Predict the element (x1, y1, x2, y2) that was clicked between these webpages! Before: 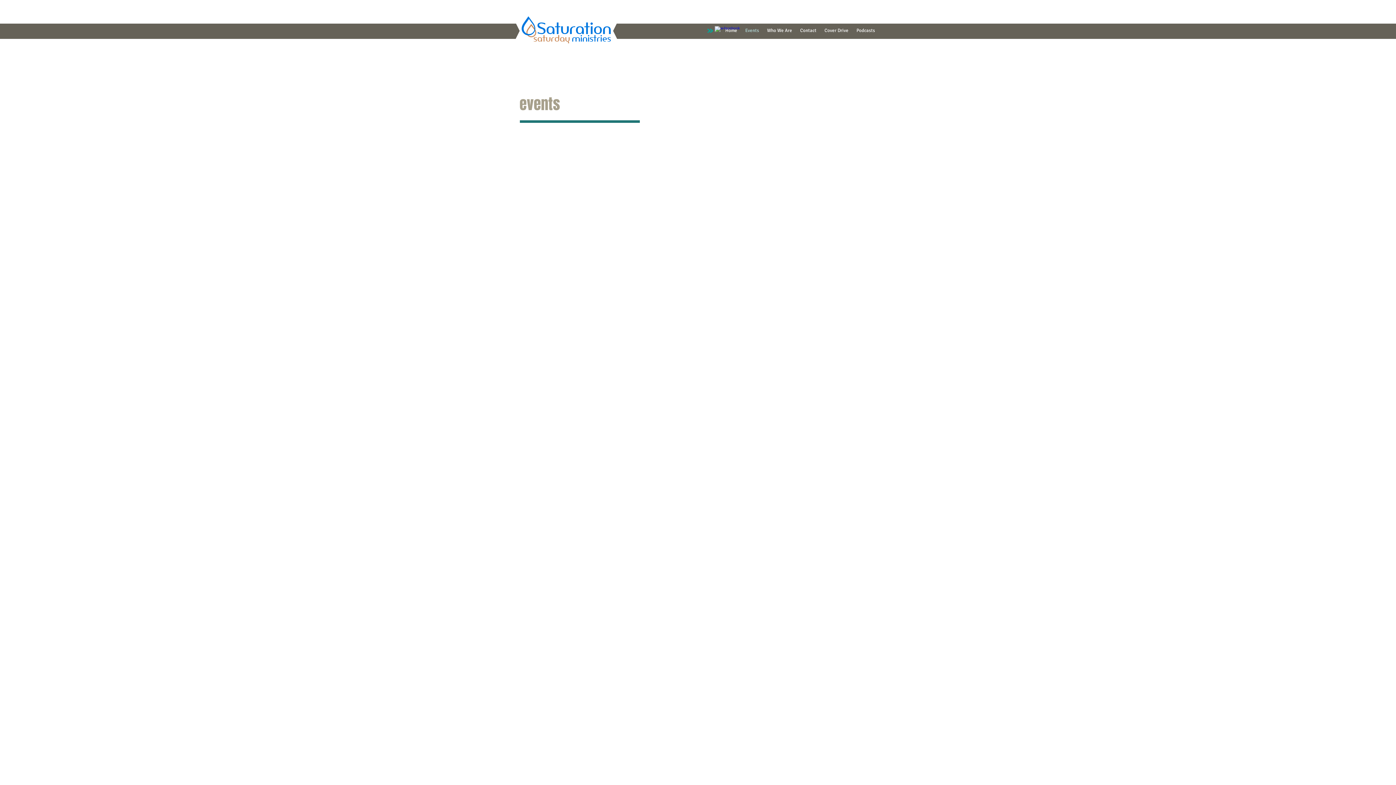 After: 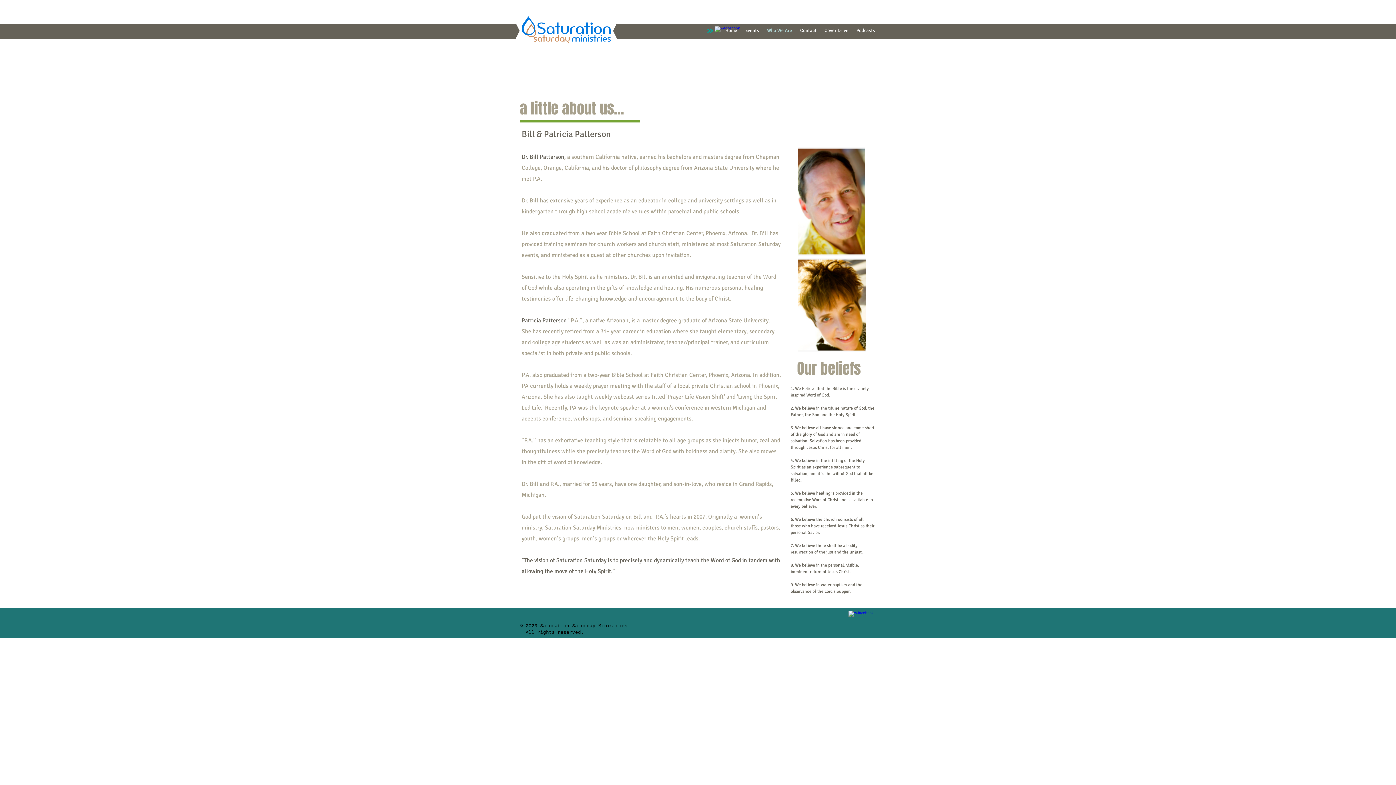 Action: bbox: (763, 26, 796, 35) label: Who We Are